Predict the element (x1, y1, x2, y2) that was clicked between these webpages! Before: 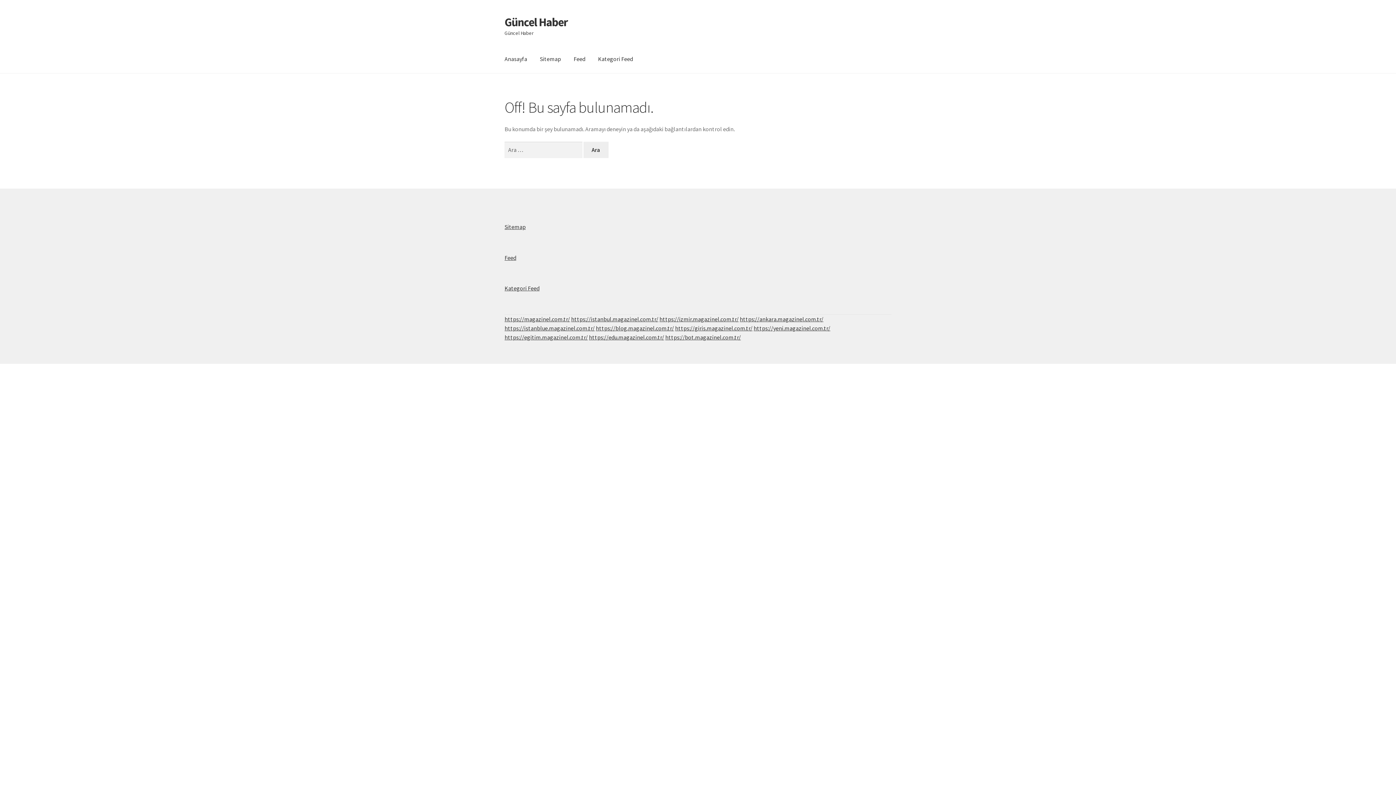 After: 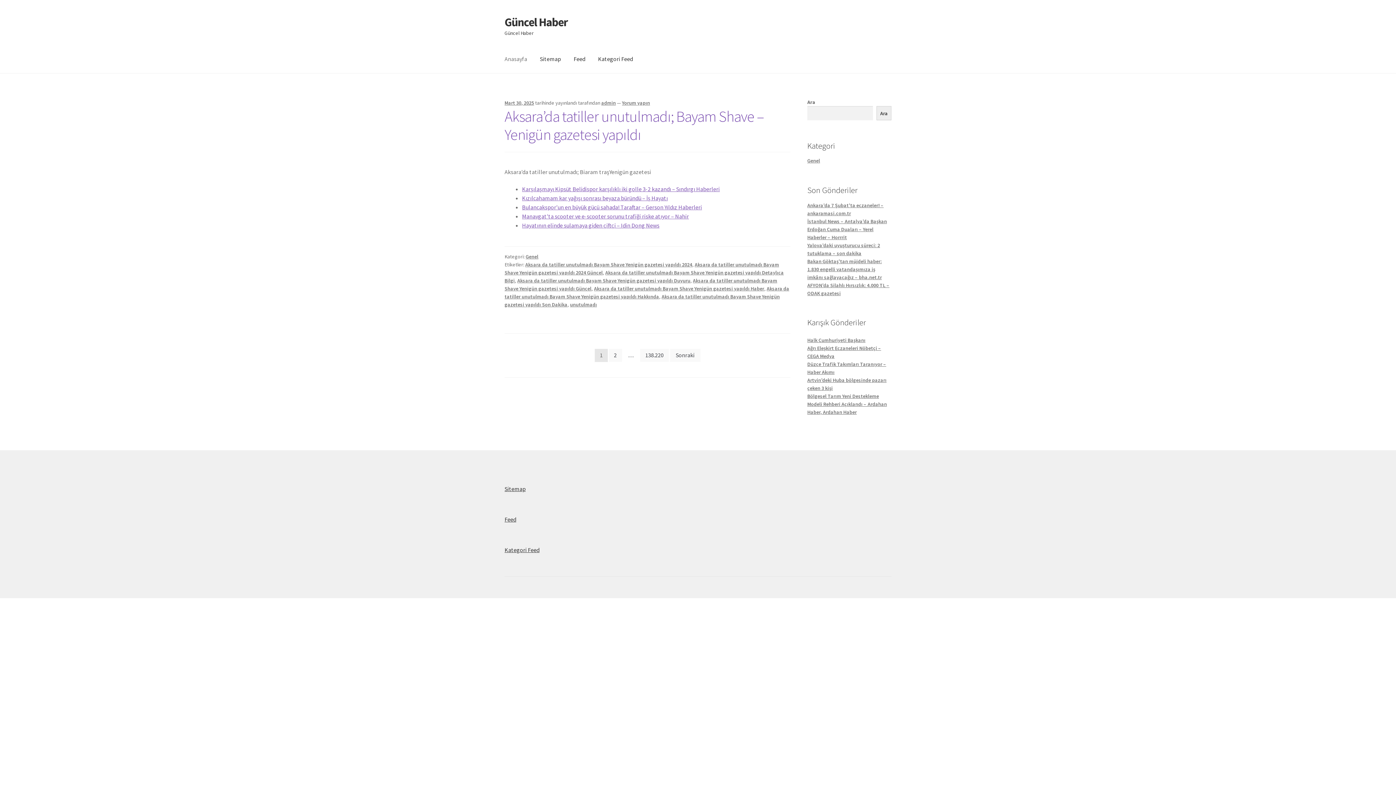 Action: label: https://edu.magazinel.com.tr/ bbox: (589, 333, 664, 341)